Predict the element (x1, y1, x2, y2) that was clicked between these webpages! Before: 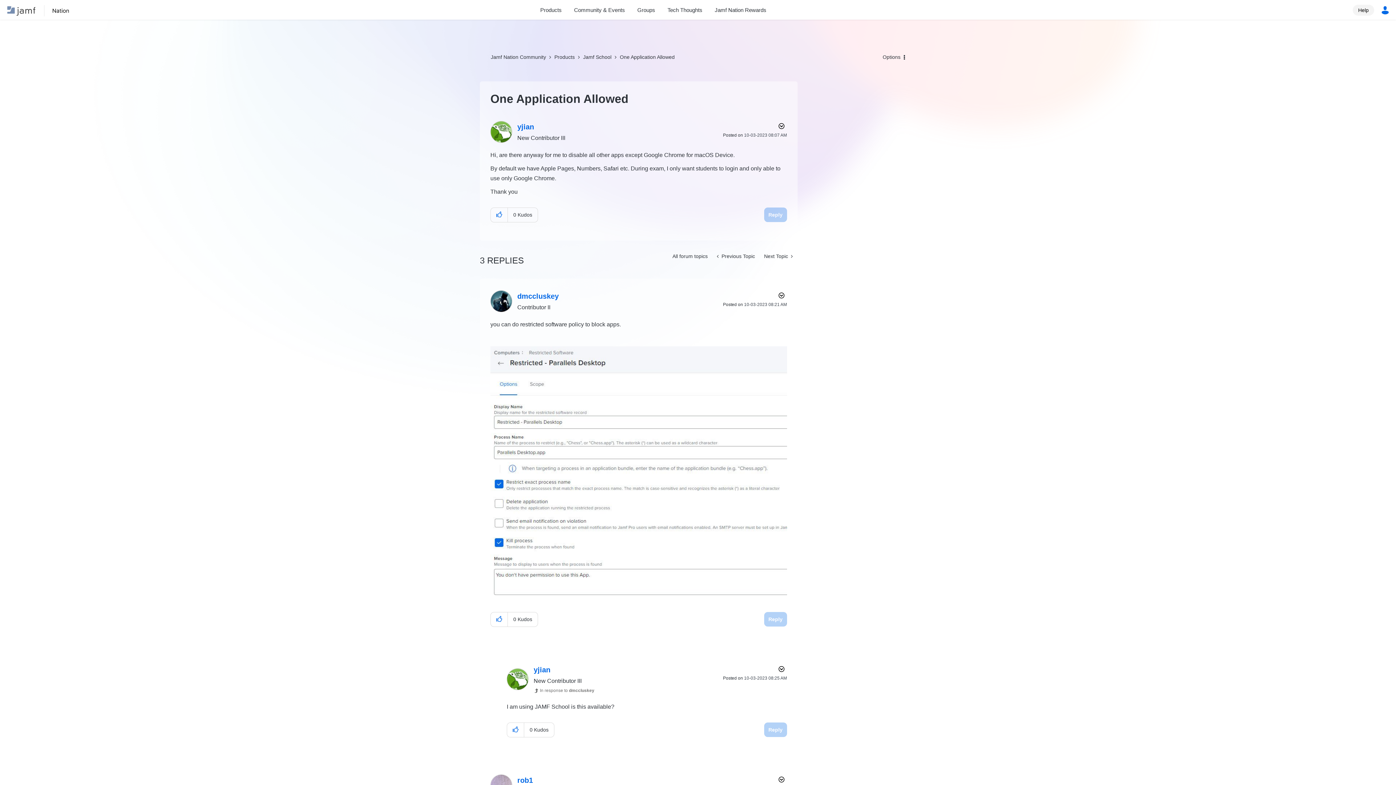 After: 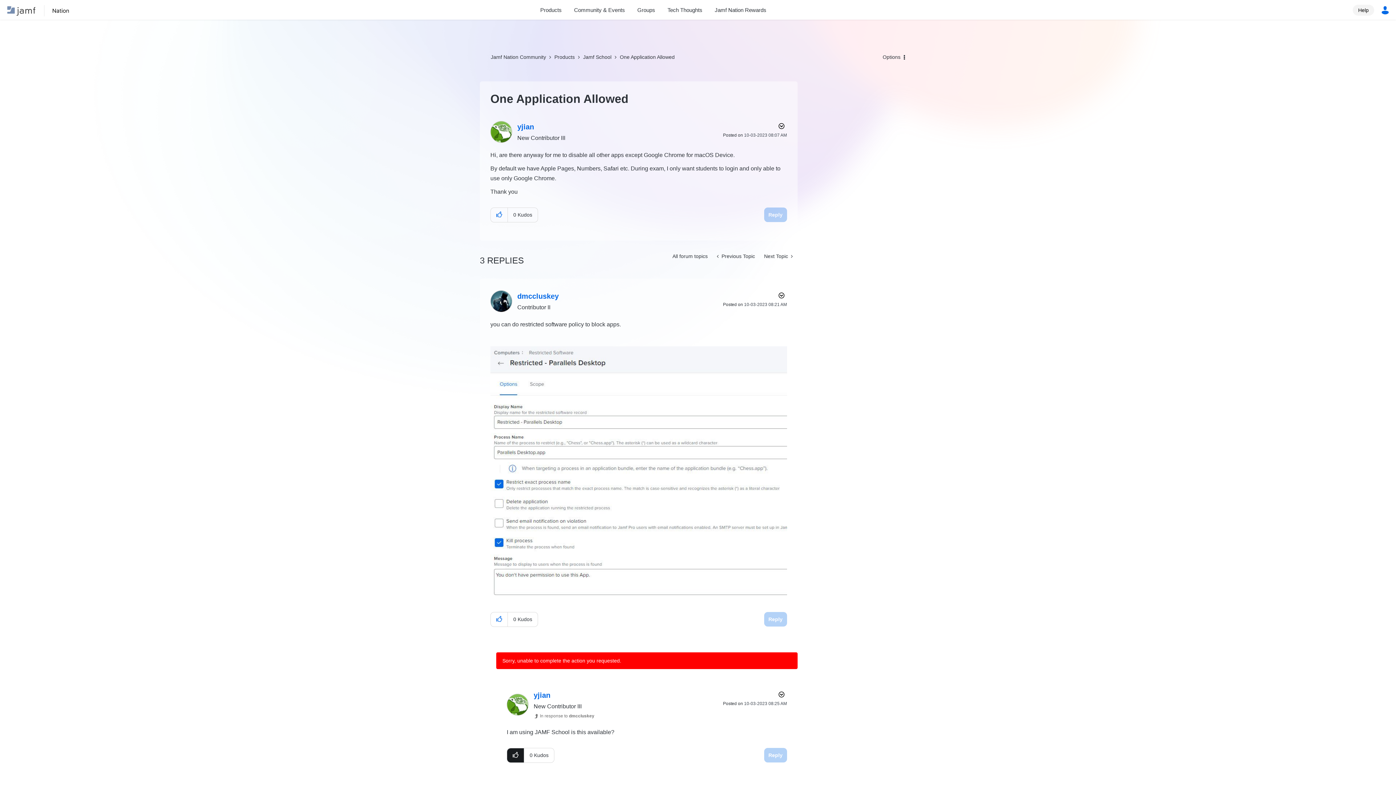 Action: bbox: (507, 723, 524, 737) label: Click here to give kudos to this post.